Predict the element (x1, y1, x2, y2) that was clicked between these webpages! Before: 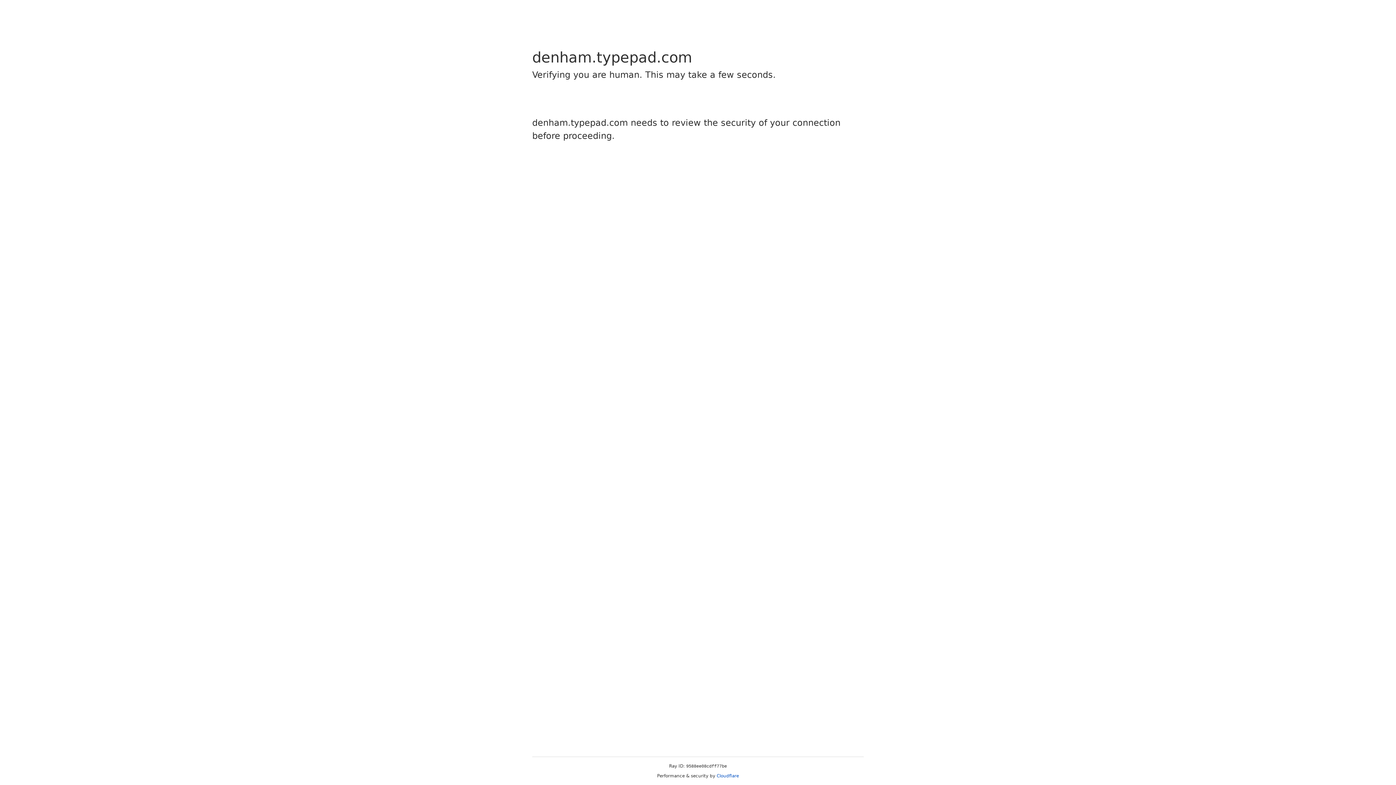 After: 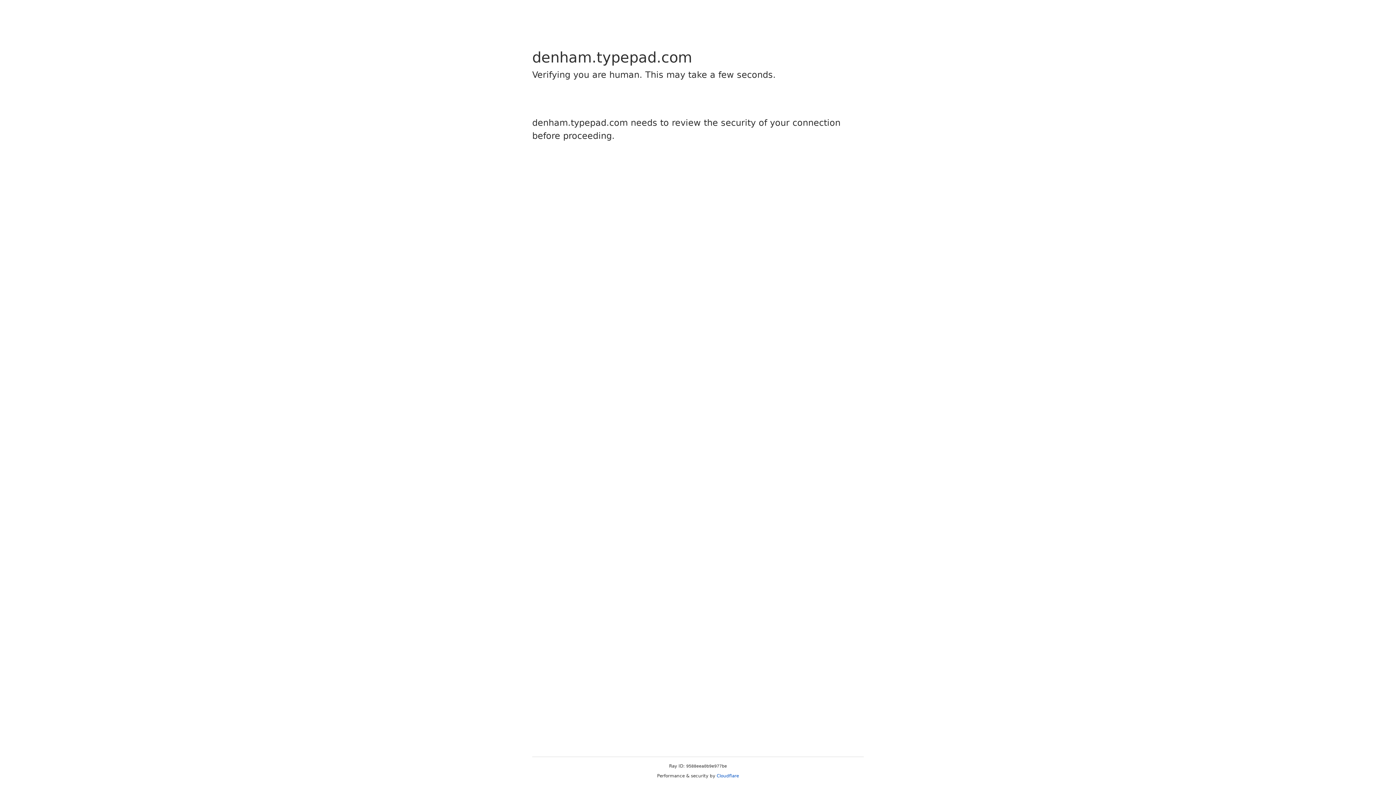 Action: label: Cloudflare bbox: (716, 773, 739, 778)